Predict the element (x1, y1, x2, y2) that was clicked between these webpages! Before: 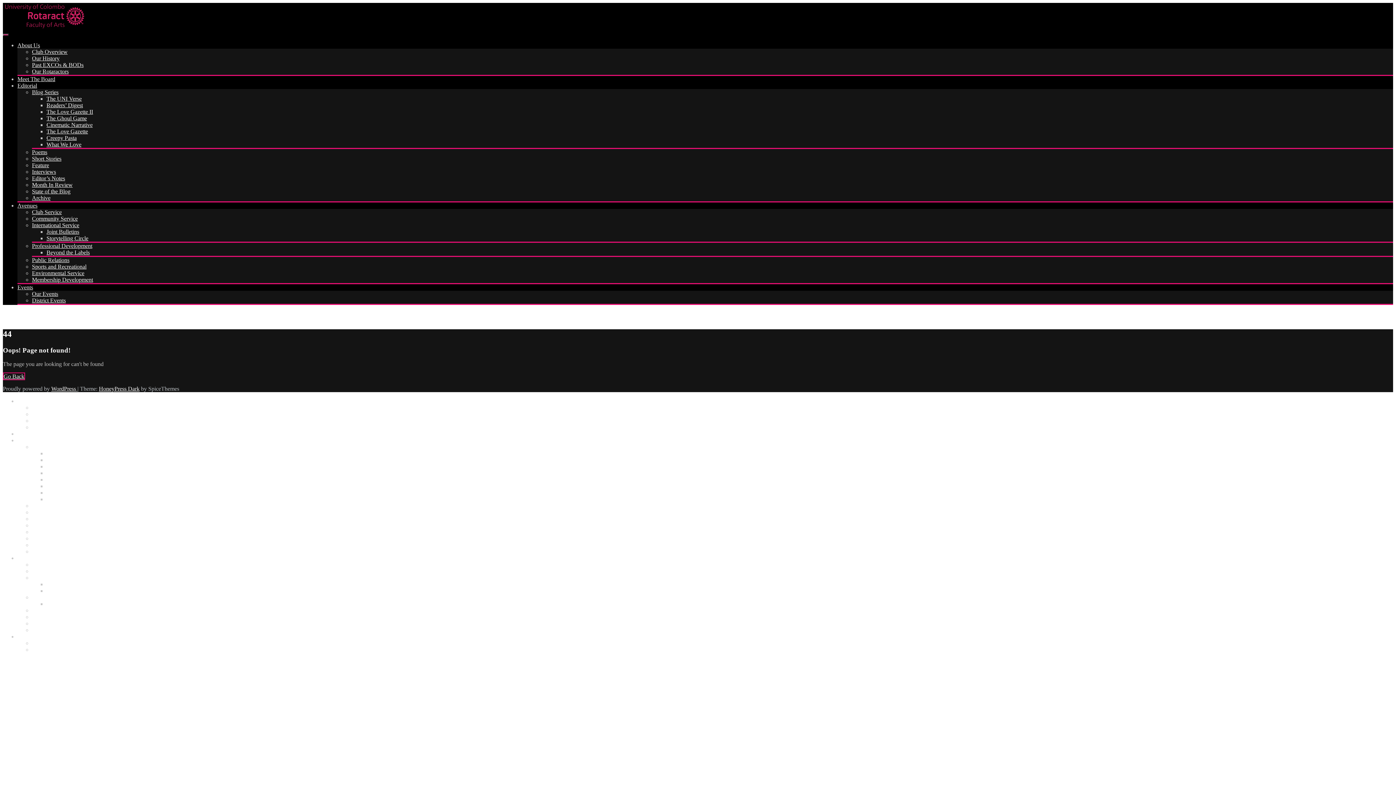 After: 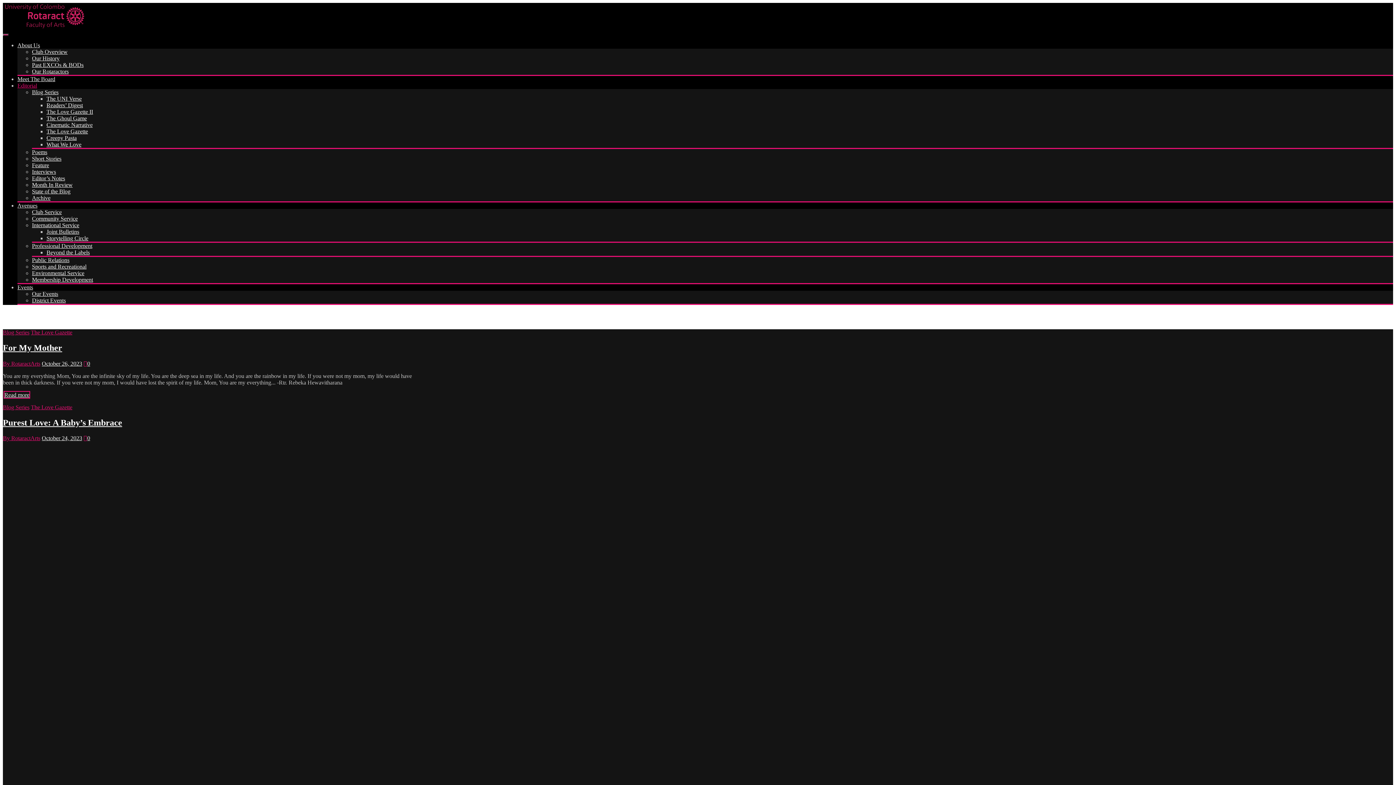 Action: label: The Love Gazette bbox: (46, 483, 88, 489)